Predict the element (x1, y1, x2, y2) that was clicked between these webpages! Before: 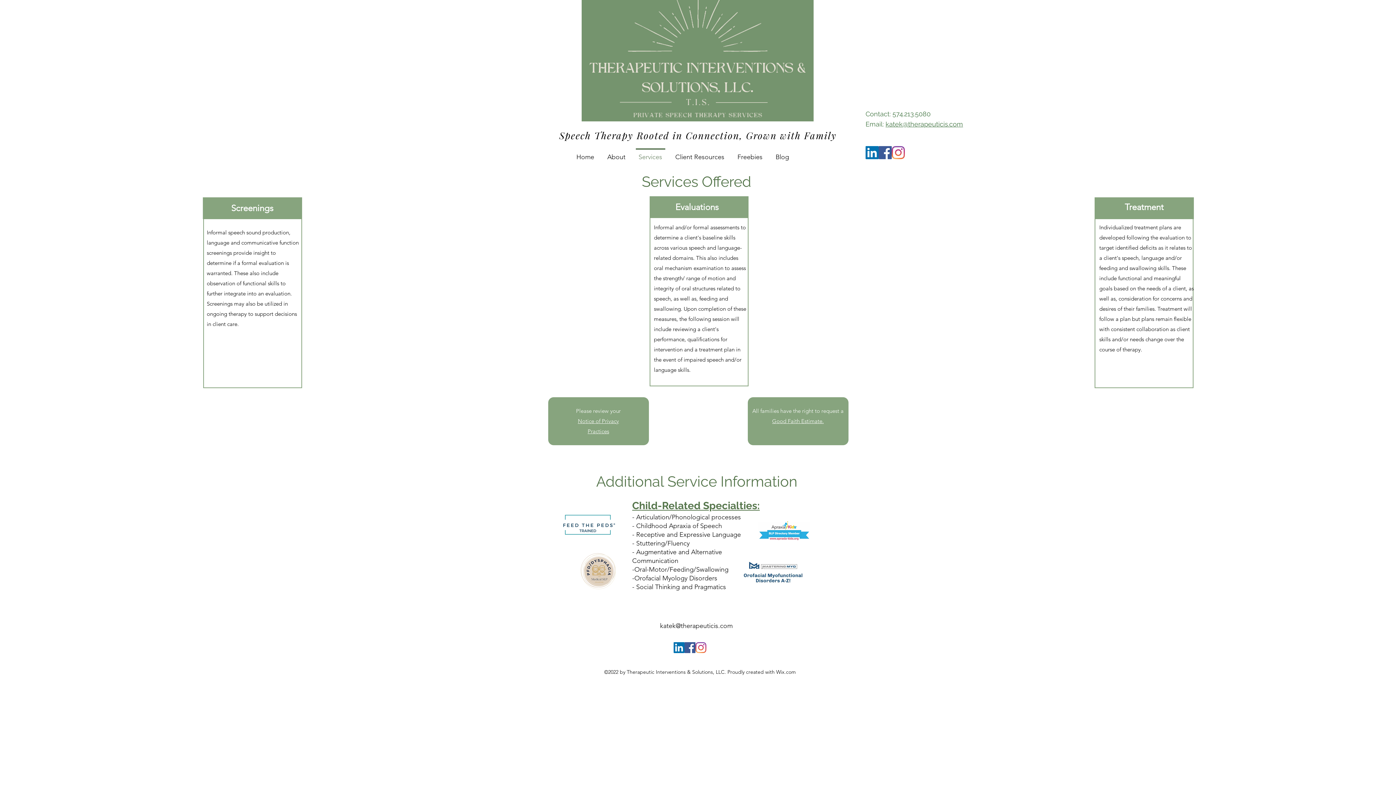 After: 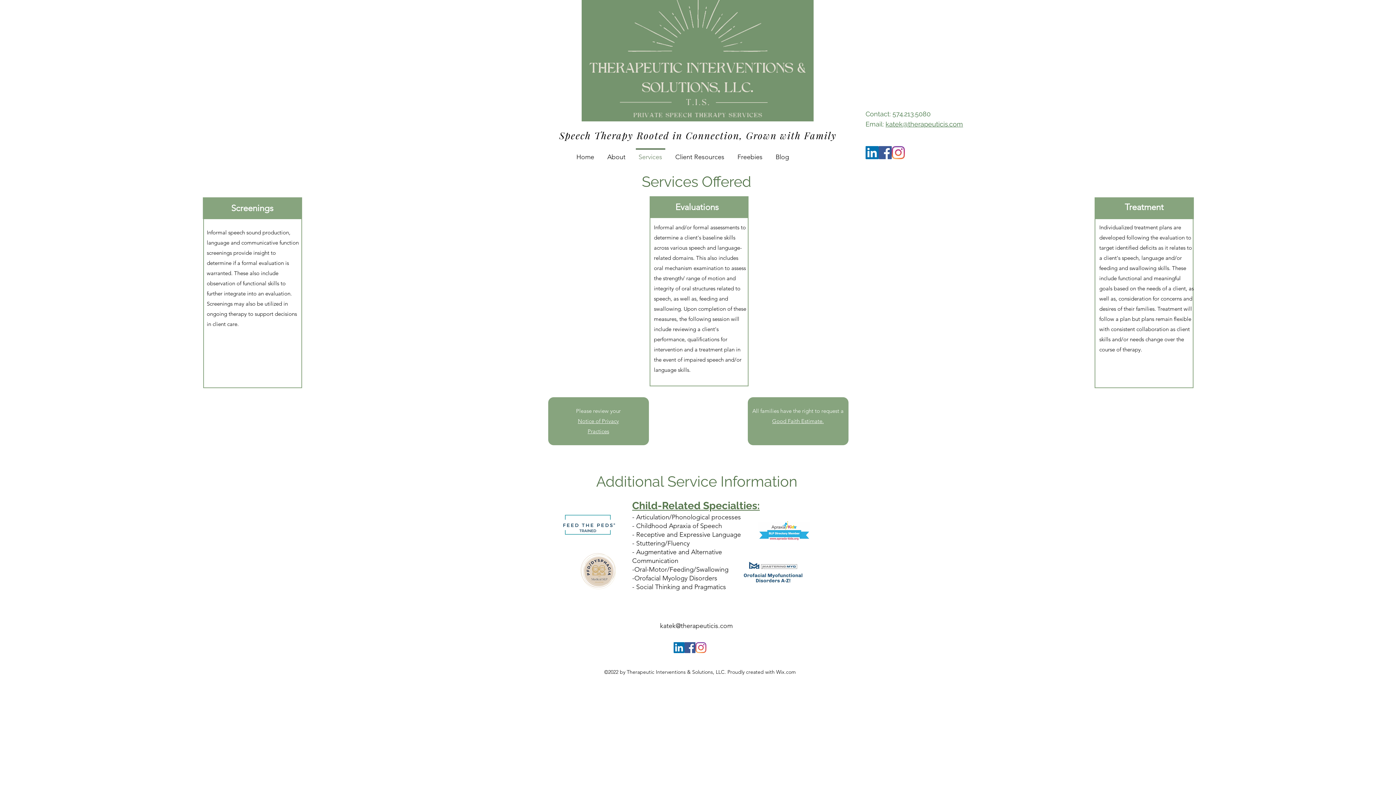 Action: label: Facebook bbox: (878, 146, 892, 159)